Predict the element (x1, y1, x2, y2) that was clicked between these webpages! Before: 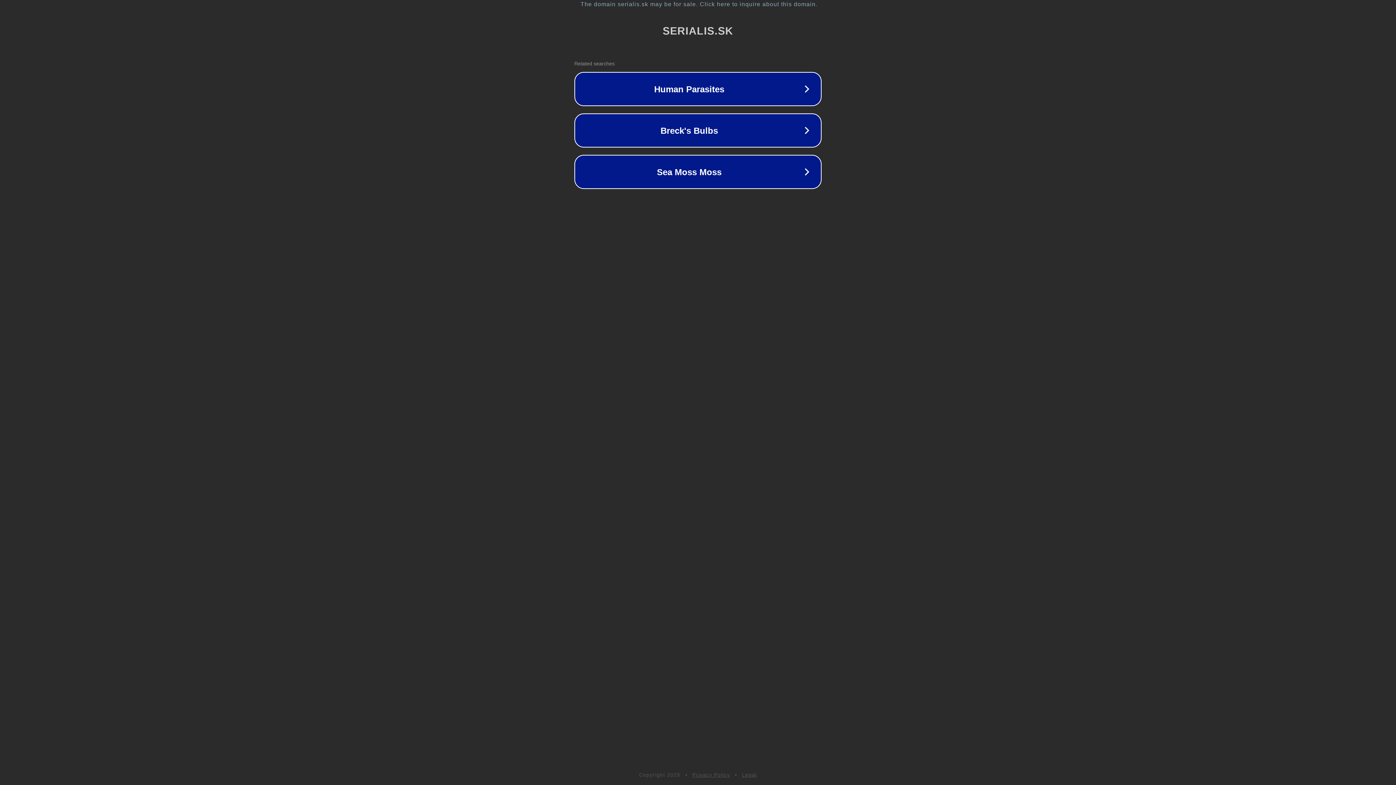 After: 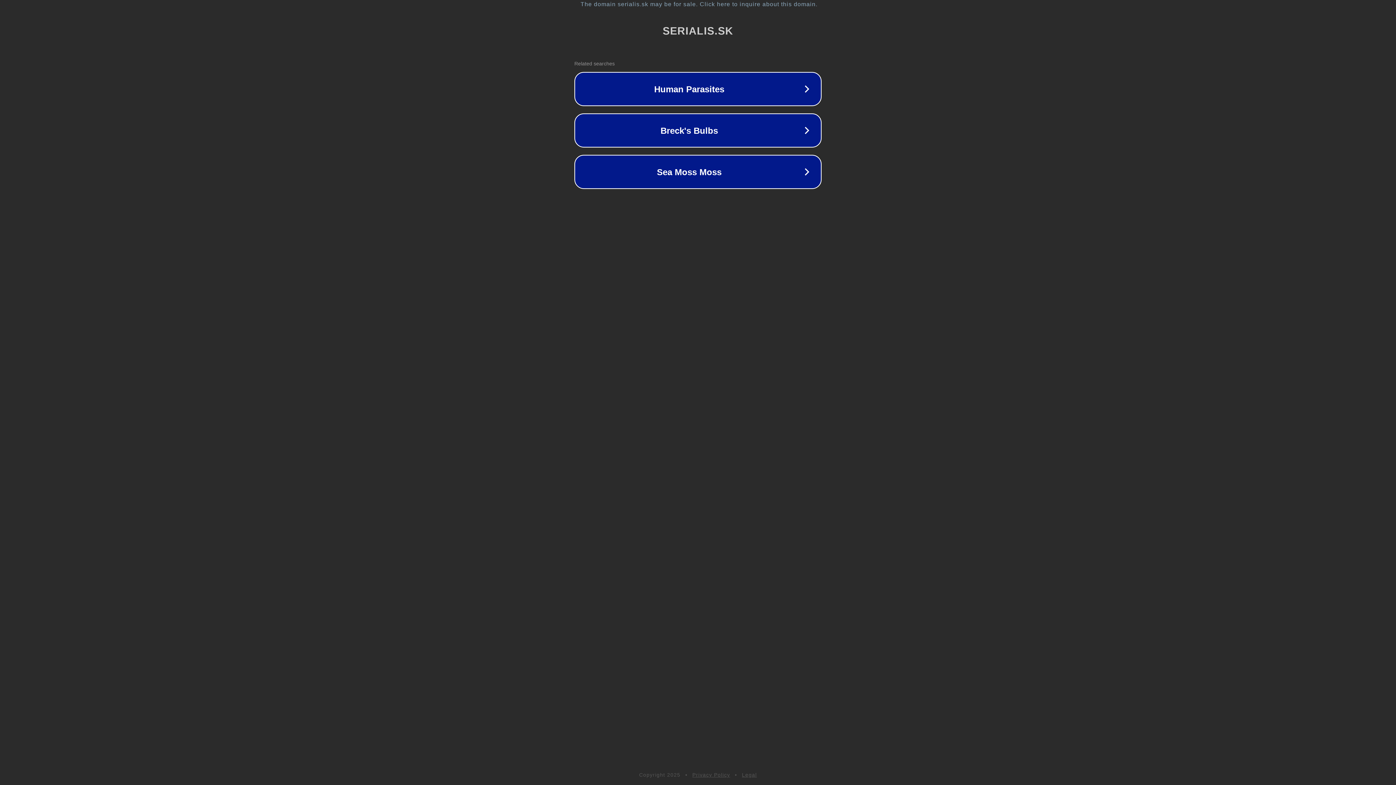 Action: bbox: (692, 772, 730, 778) label: Privacy Policy